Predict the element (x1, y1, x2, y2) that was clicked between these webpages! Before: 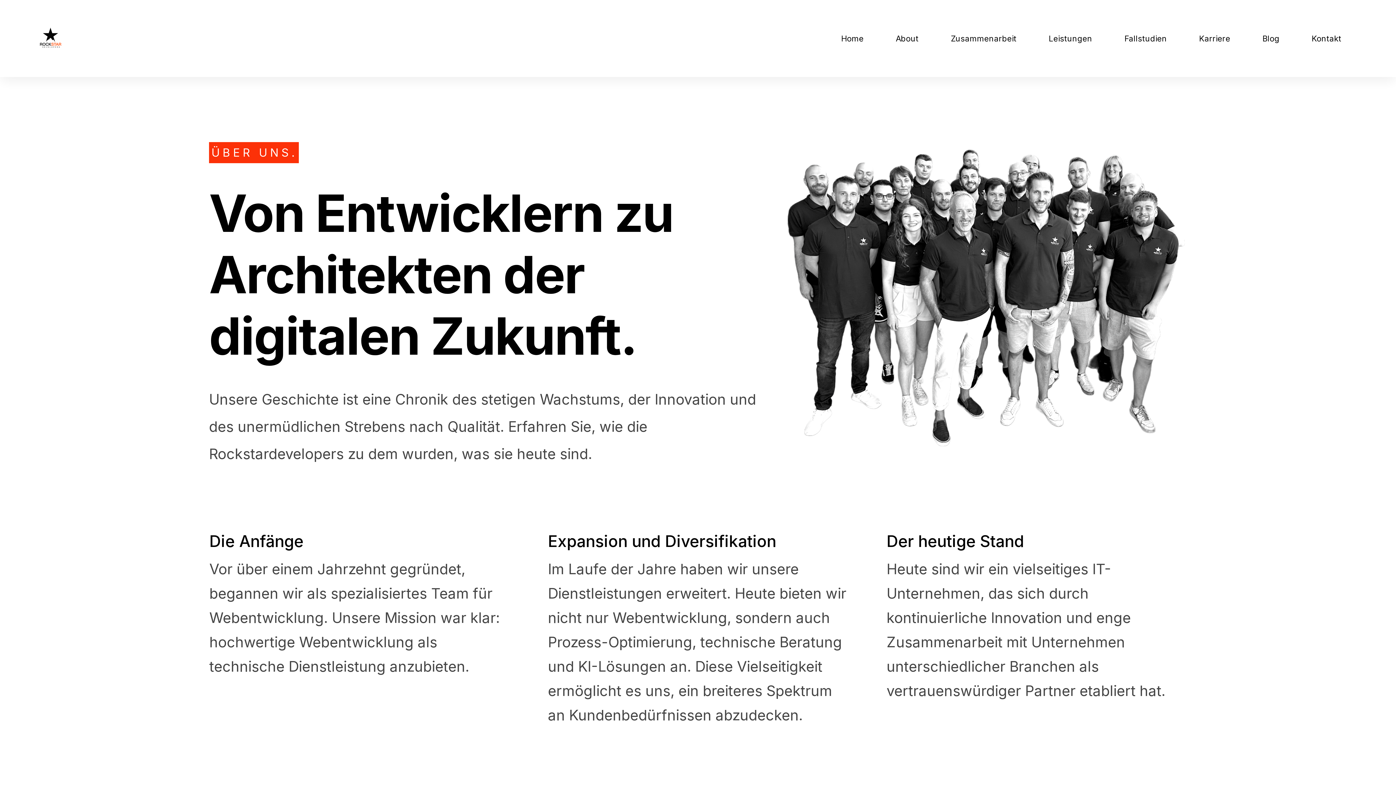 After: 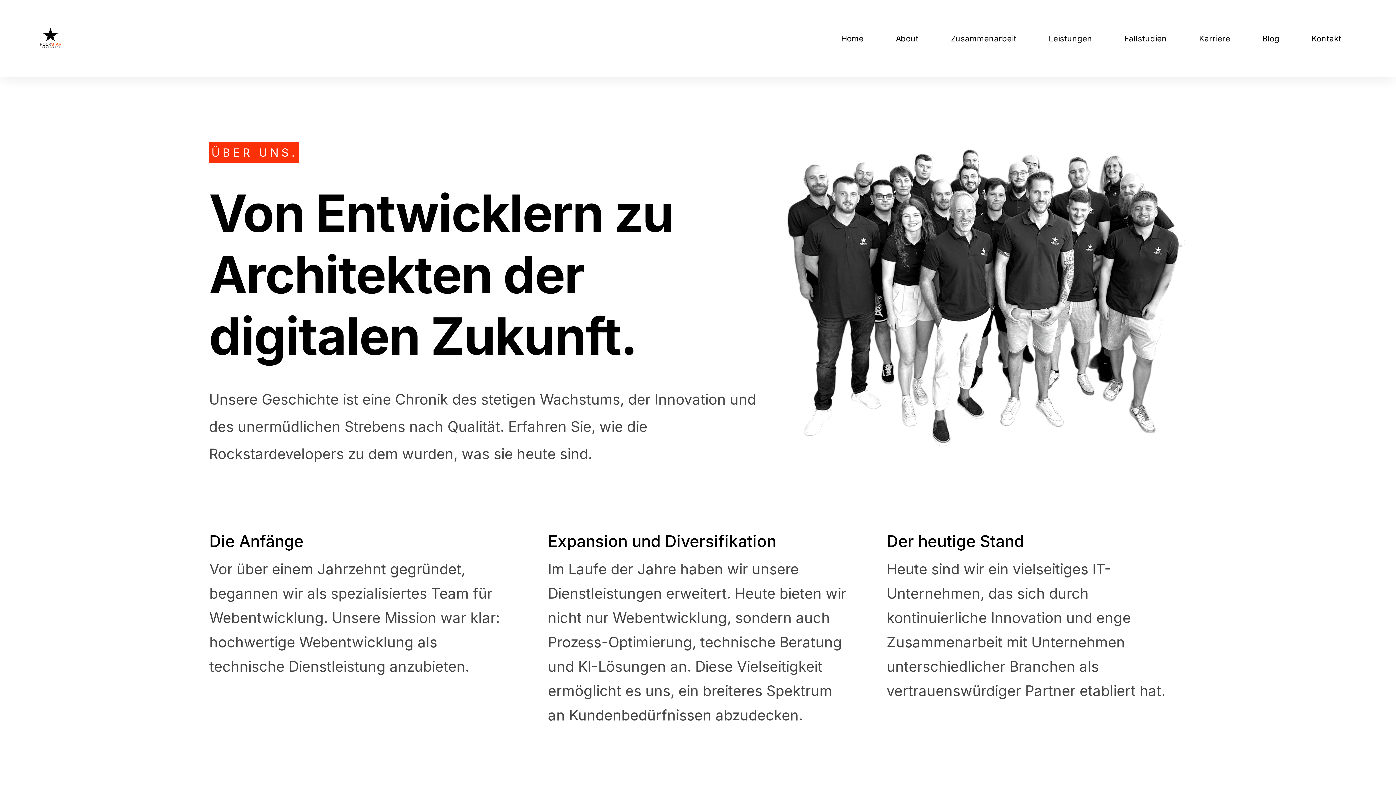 Action: bbox: (896, 21, 918, 55) label: About